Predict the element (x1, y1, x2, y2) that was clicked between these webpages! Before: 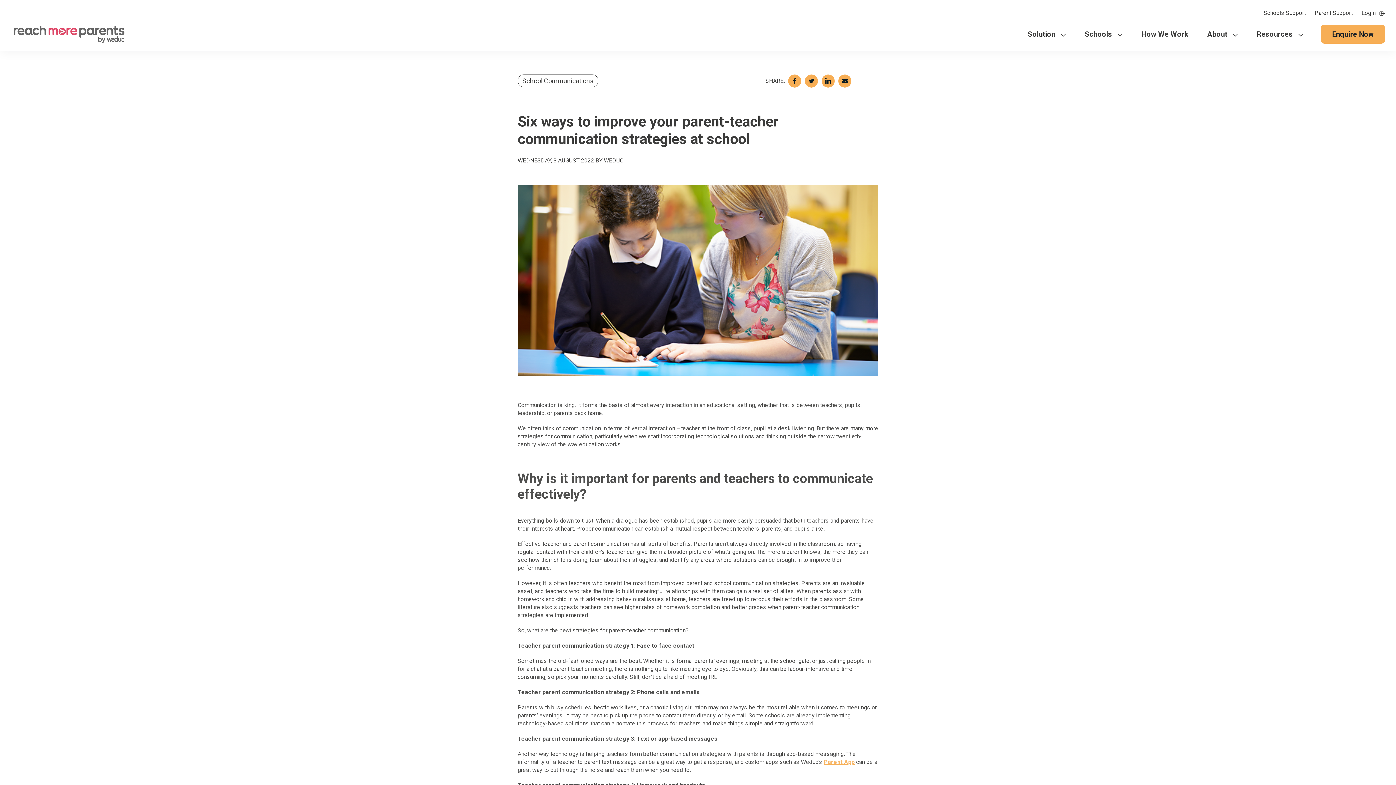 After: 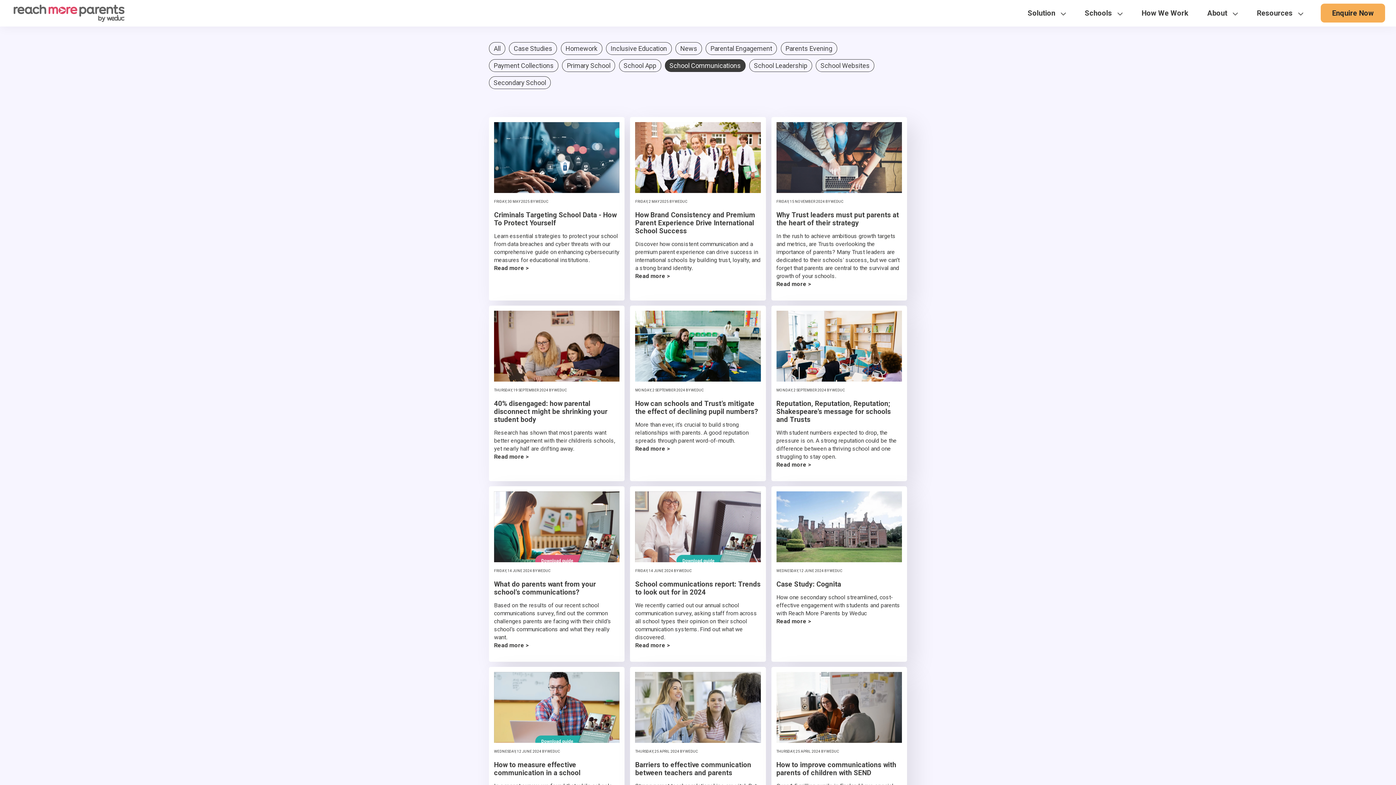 Action: label: School Communications bbox: (517, 74, 598, 87)